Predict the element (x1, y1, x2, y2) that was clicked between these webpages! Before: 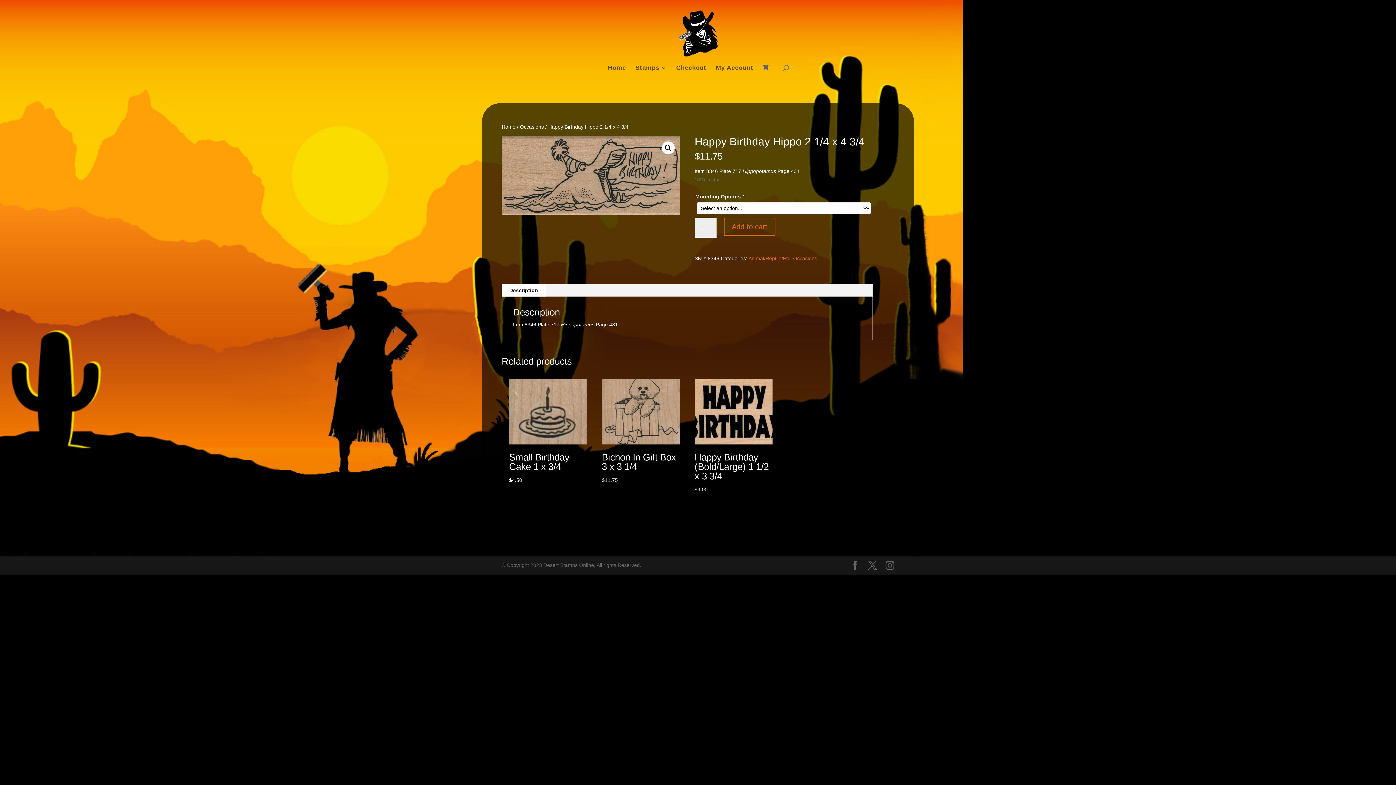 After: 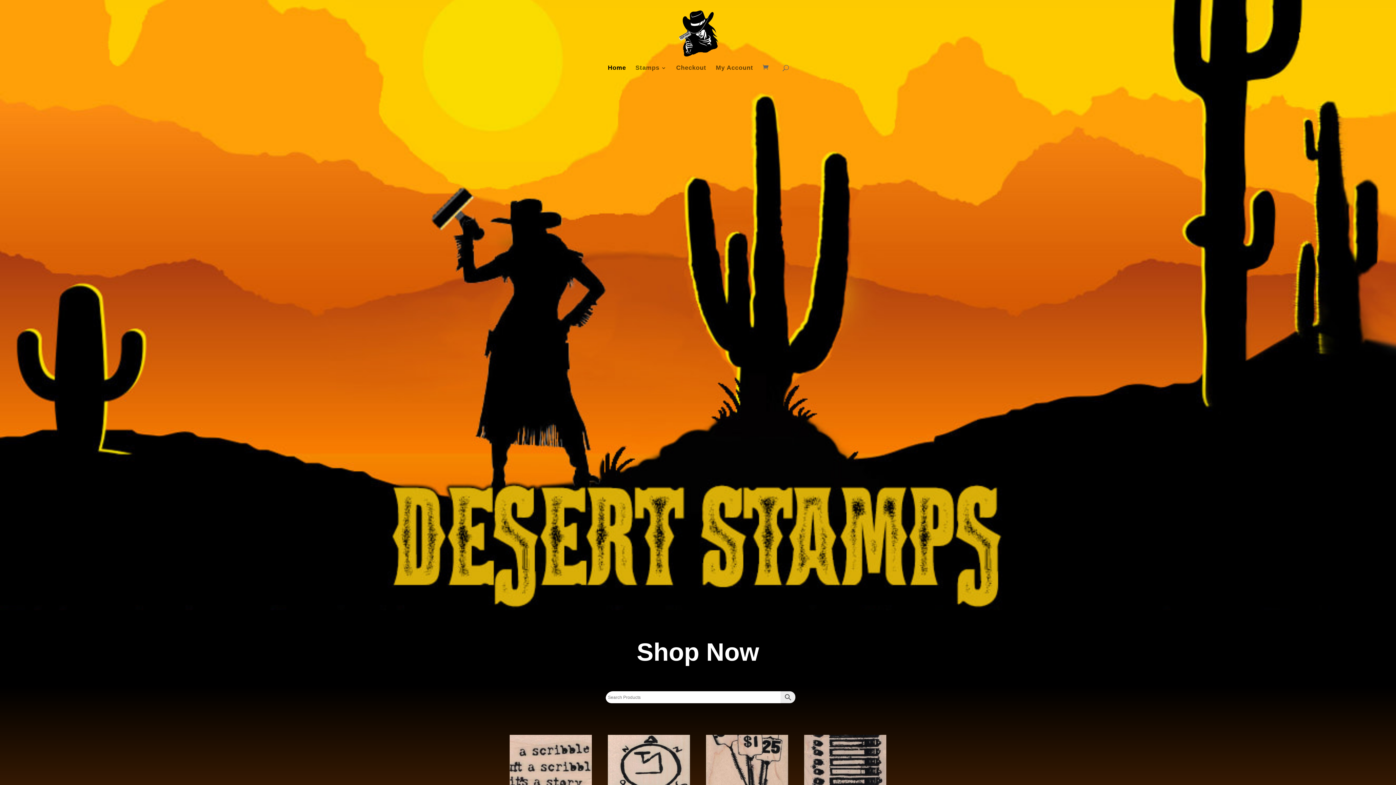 Action: bbox: (672, 28, 725, 34)